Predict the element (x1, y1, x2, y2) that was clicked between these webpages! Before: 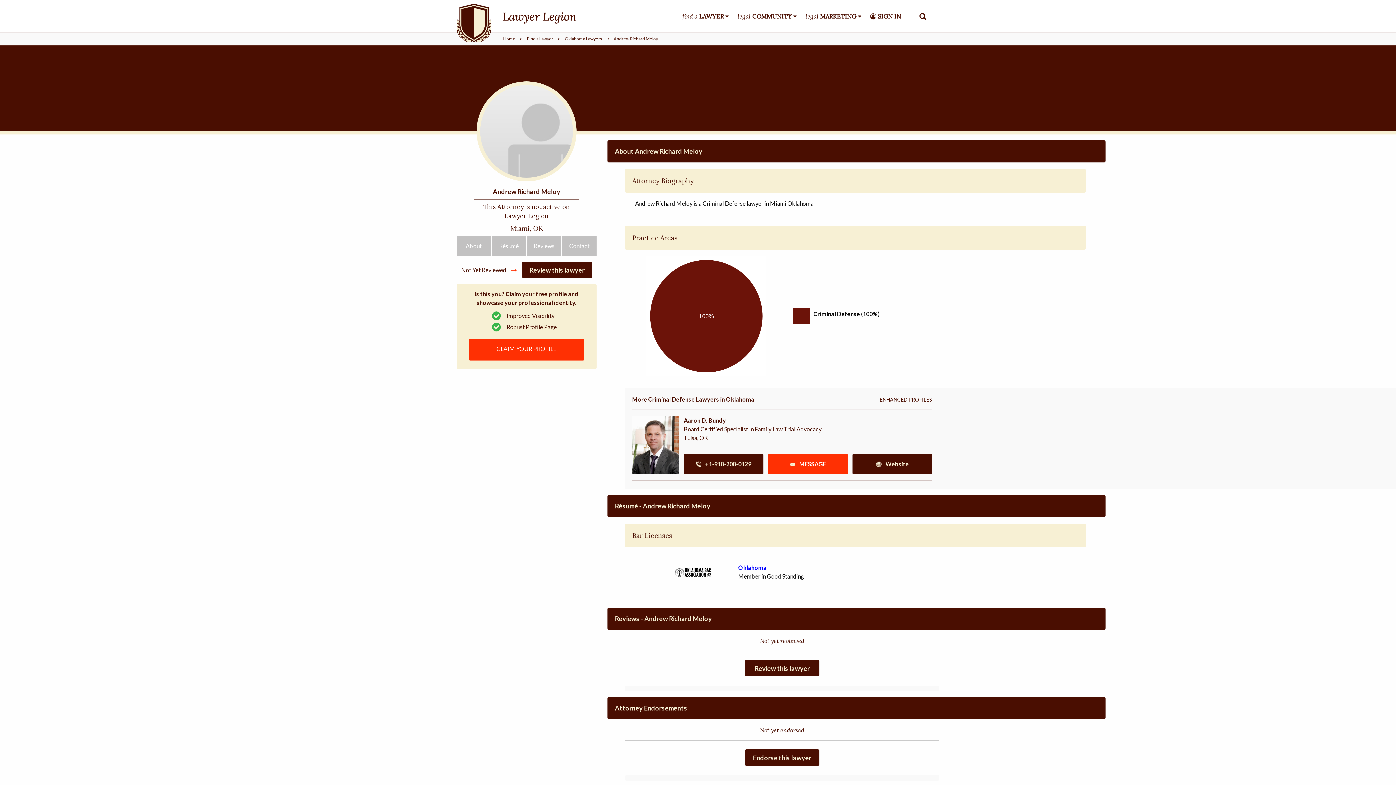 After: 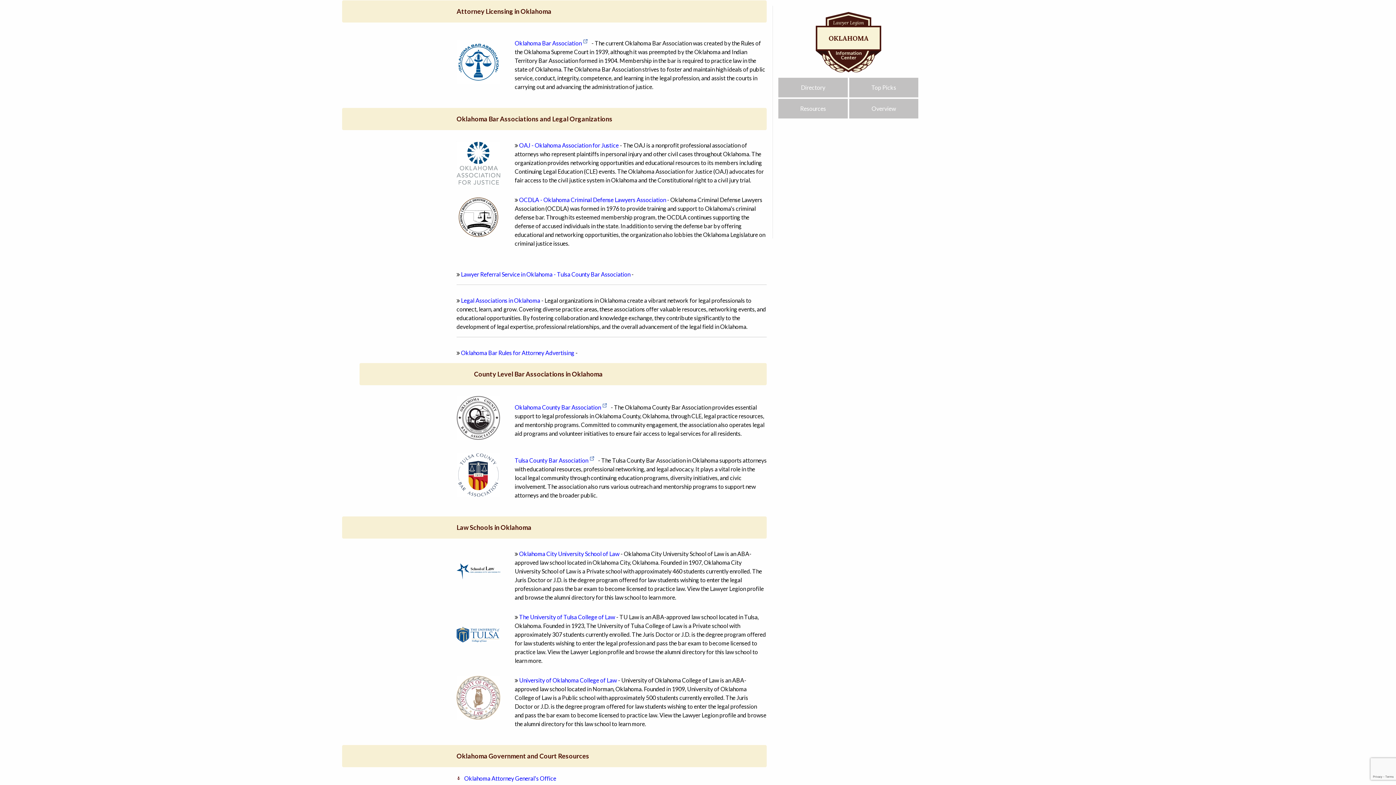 Action: label: Oklahoma bbox: (738, 564, 766, 571)